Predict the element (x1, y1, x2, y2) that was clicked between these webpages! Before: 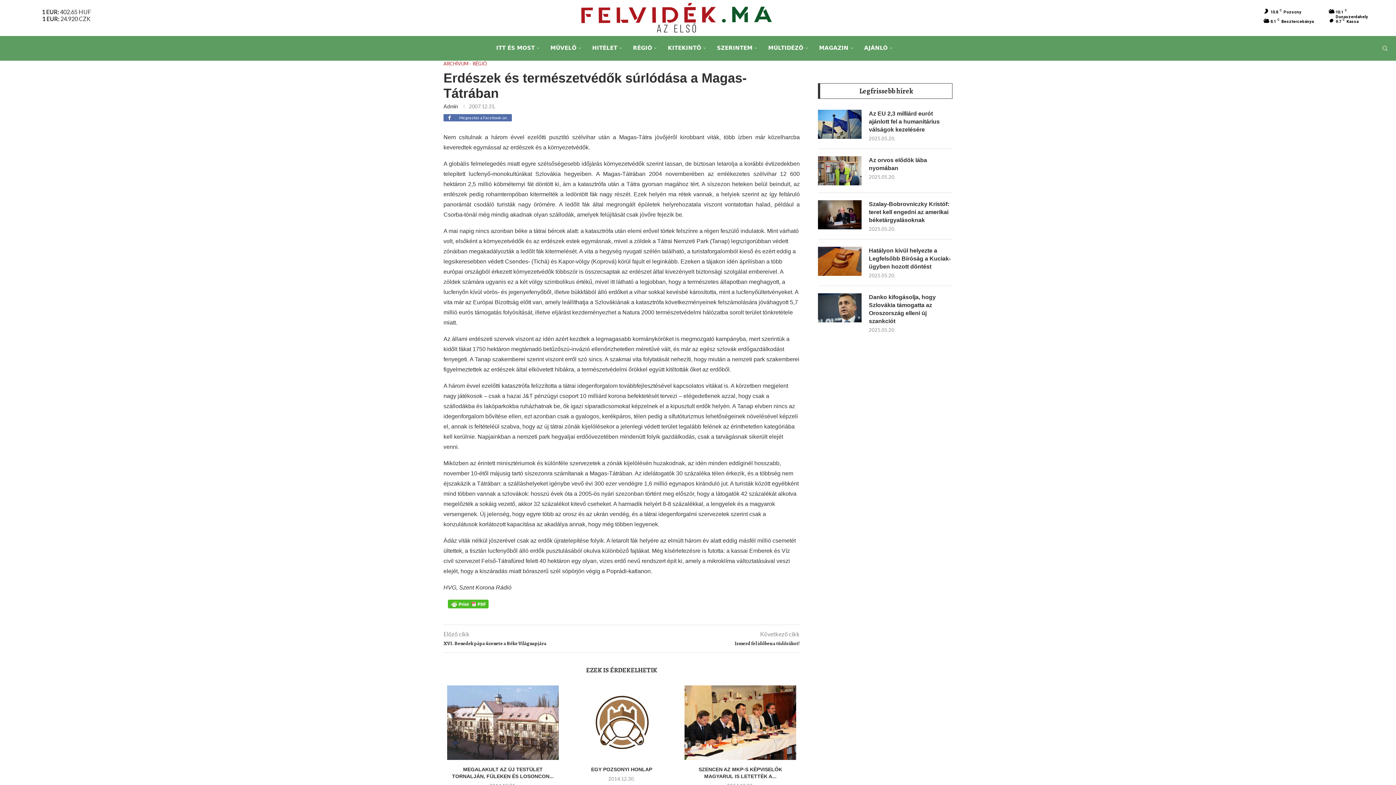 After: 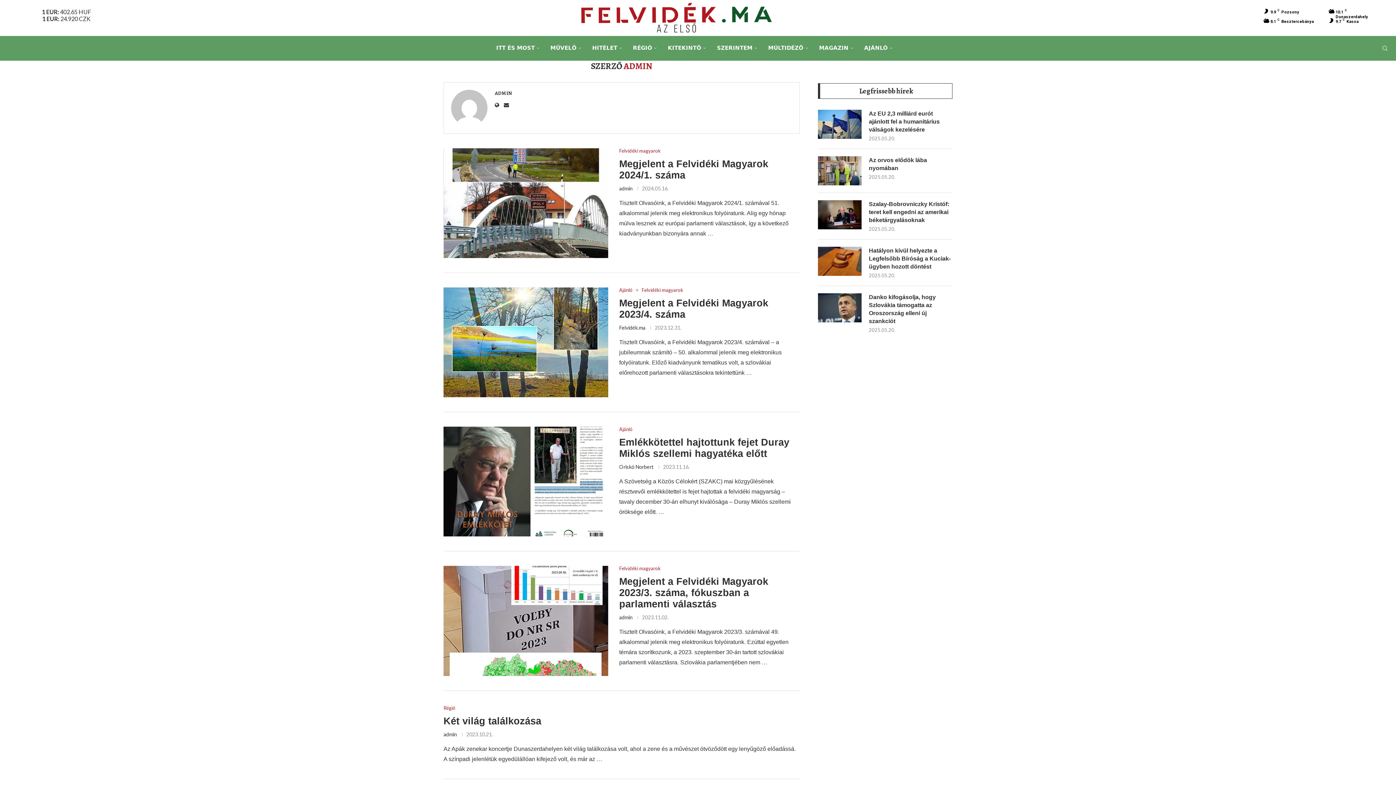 Action: label: Admin bbox: (443, 103, 458, 109)